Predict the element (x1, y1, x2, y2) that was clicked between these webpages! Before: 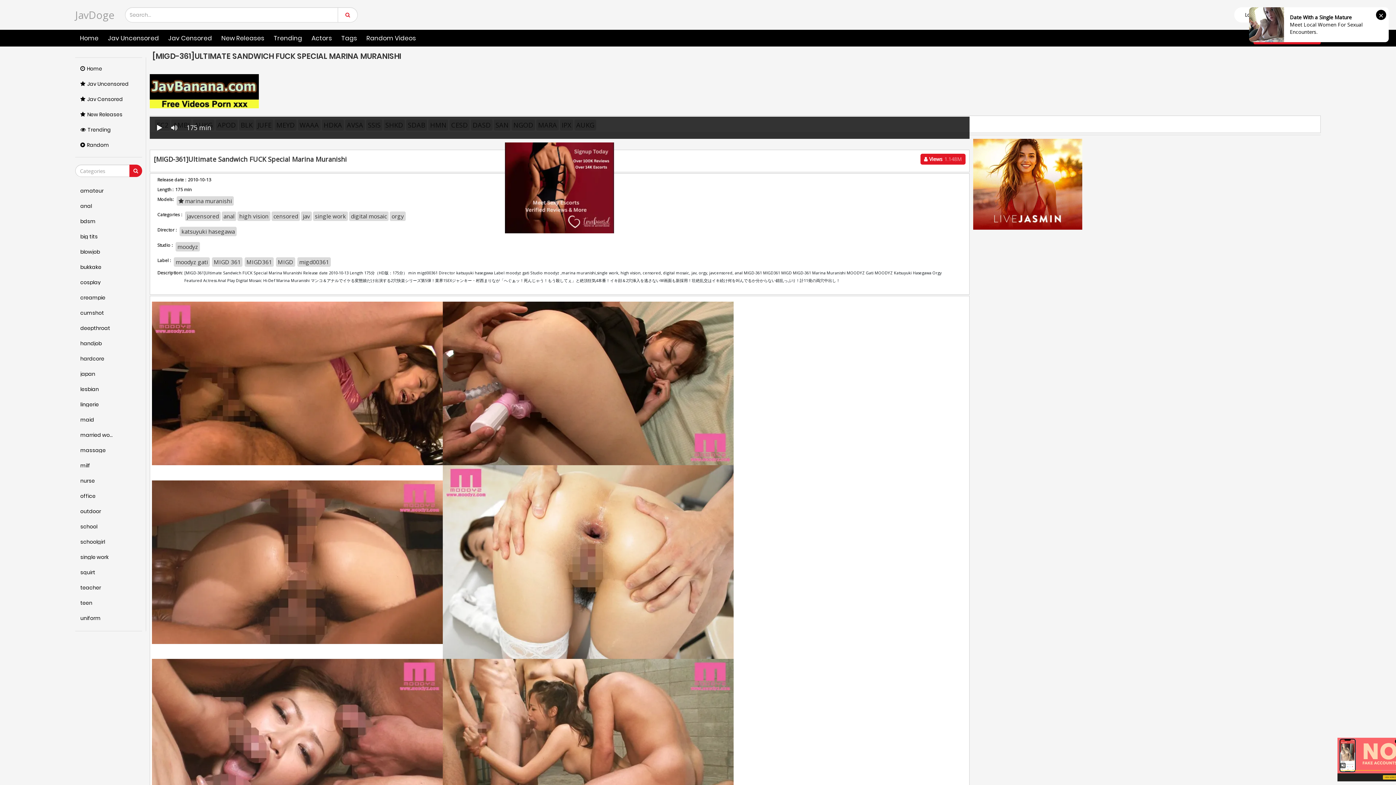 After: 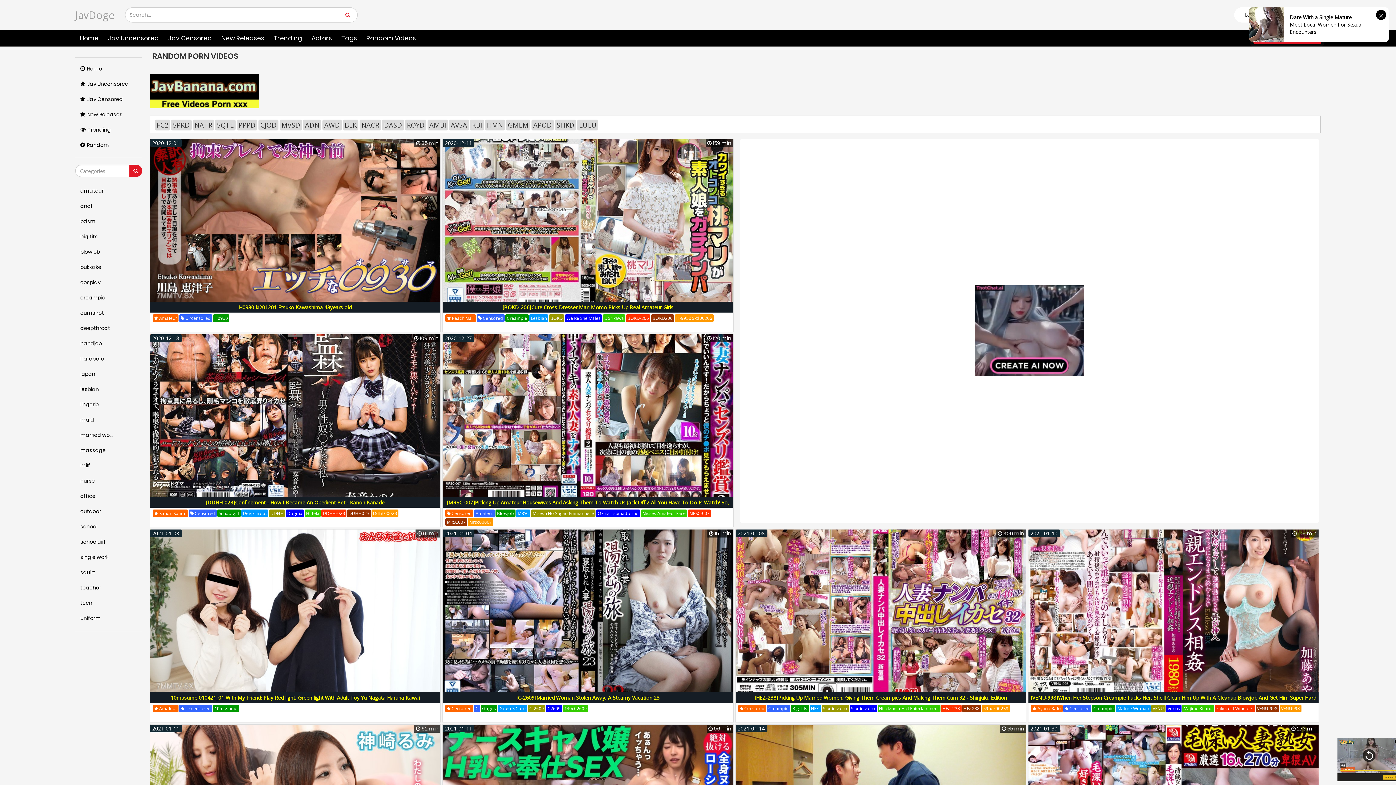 Action: label: Random bbox: (75, 137, 142, 153)